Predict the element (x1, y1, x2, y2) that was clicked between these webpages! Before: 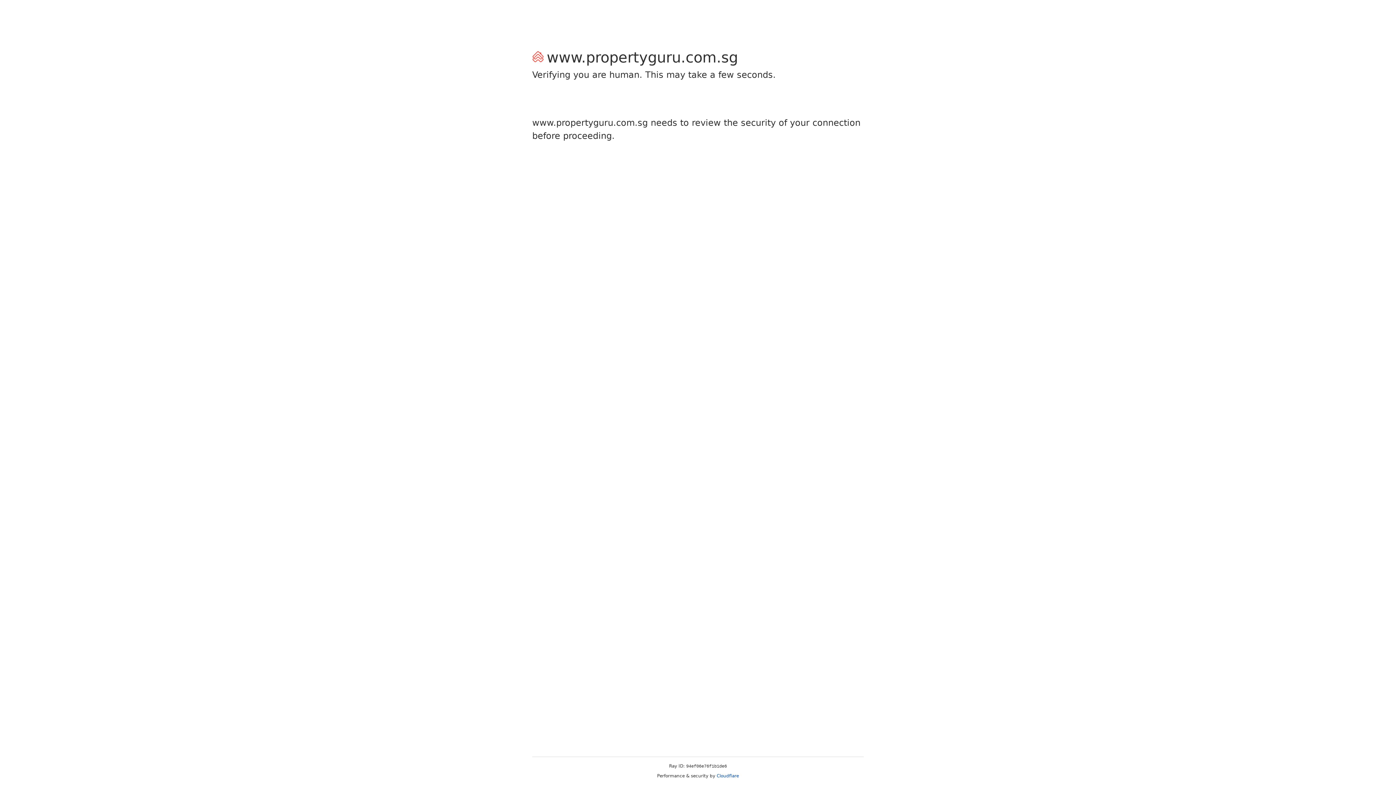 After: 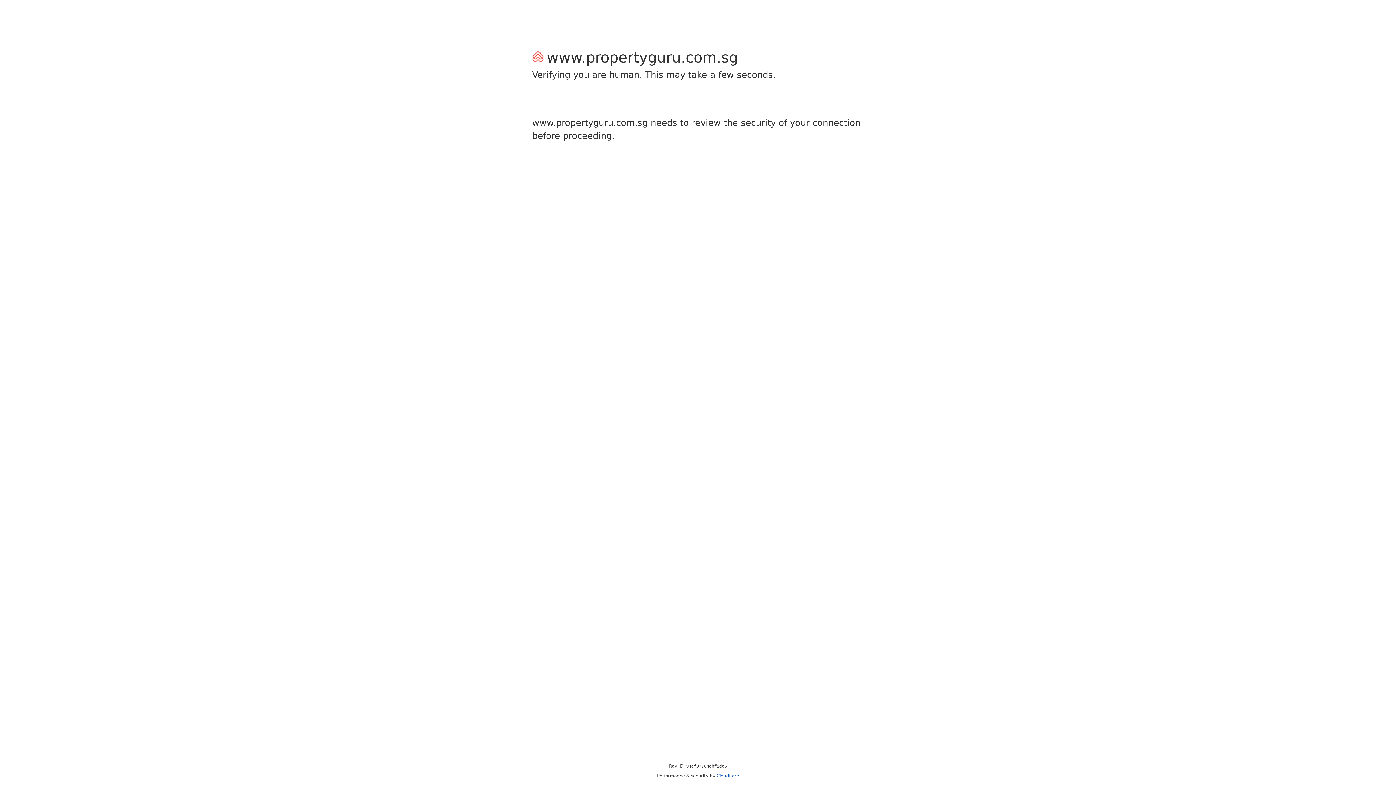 Action: label: Cloudflare bbox: (716, 773, 739, 778)